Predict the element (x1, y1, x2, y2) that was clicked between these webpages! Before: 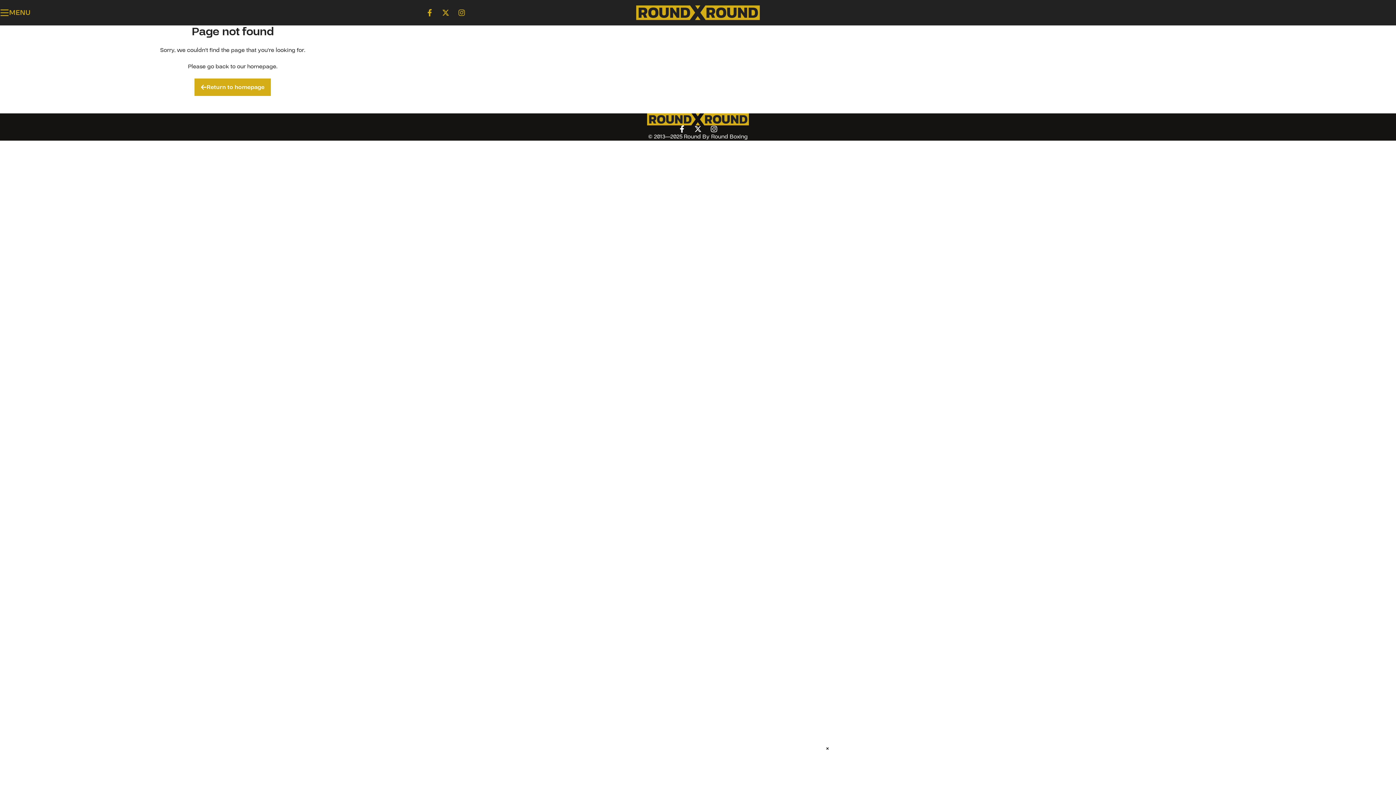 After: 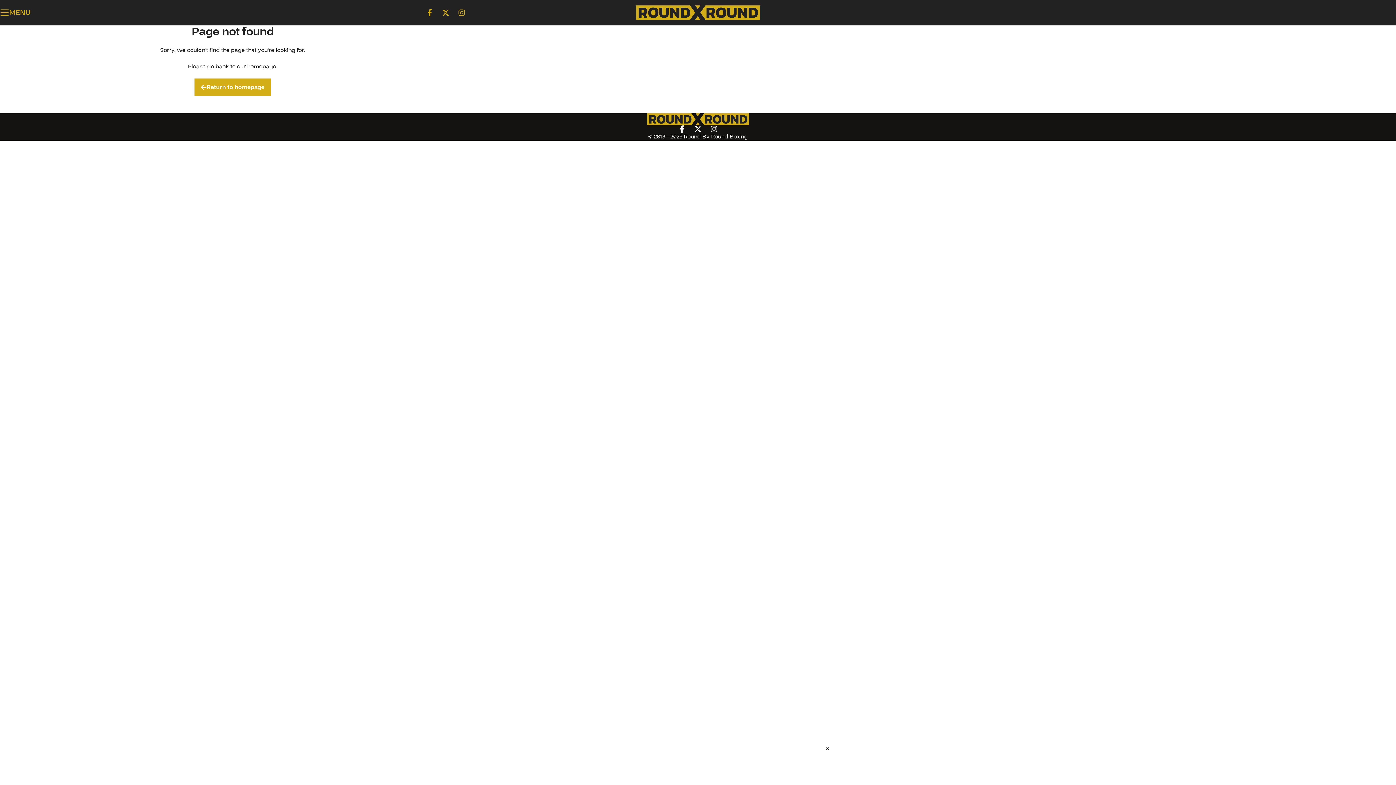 Action: bbox: (442, 9, 449, 16) label: Twitter